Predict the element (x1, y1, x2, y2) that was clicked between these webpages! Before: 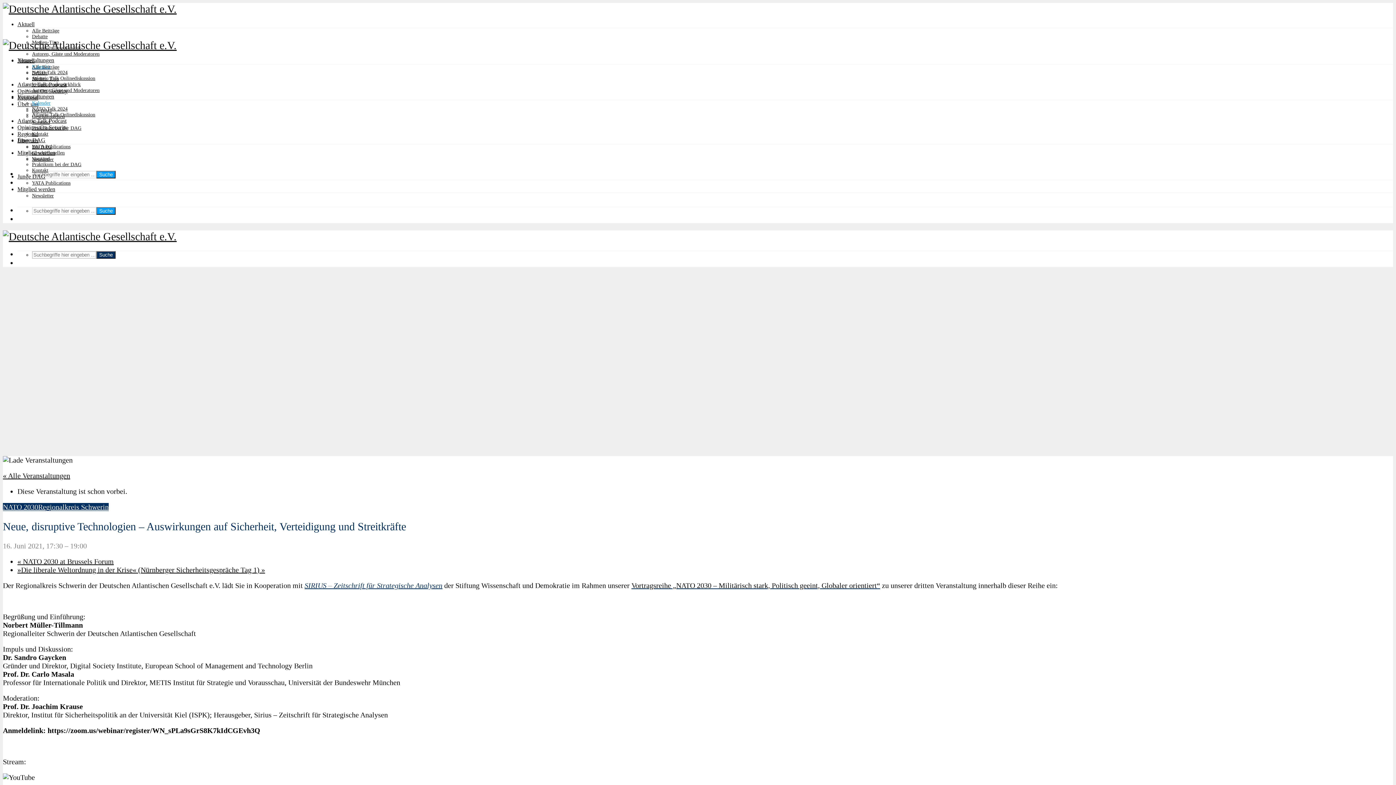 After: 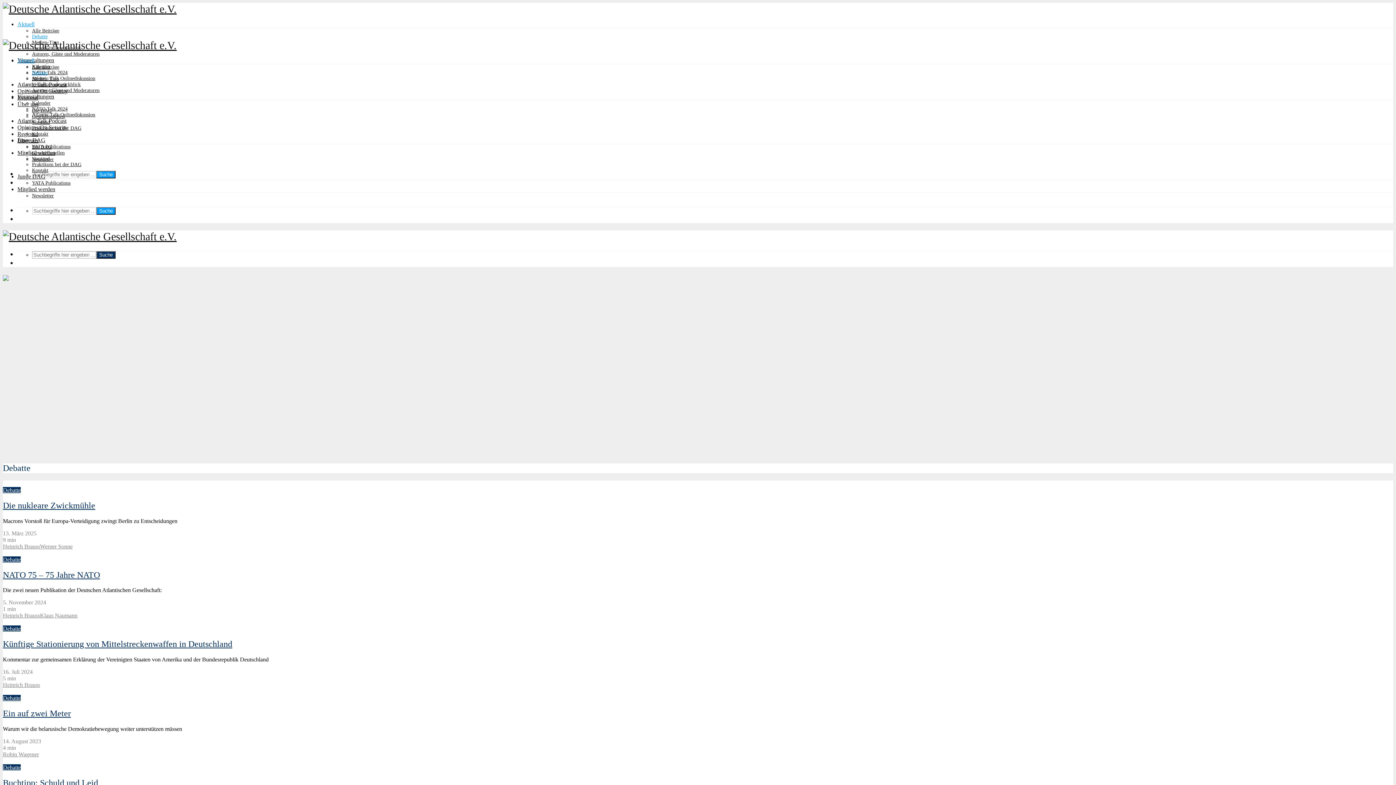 Action: bbox: (32, 33, 47, 39) label: Debatte